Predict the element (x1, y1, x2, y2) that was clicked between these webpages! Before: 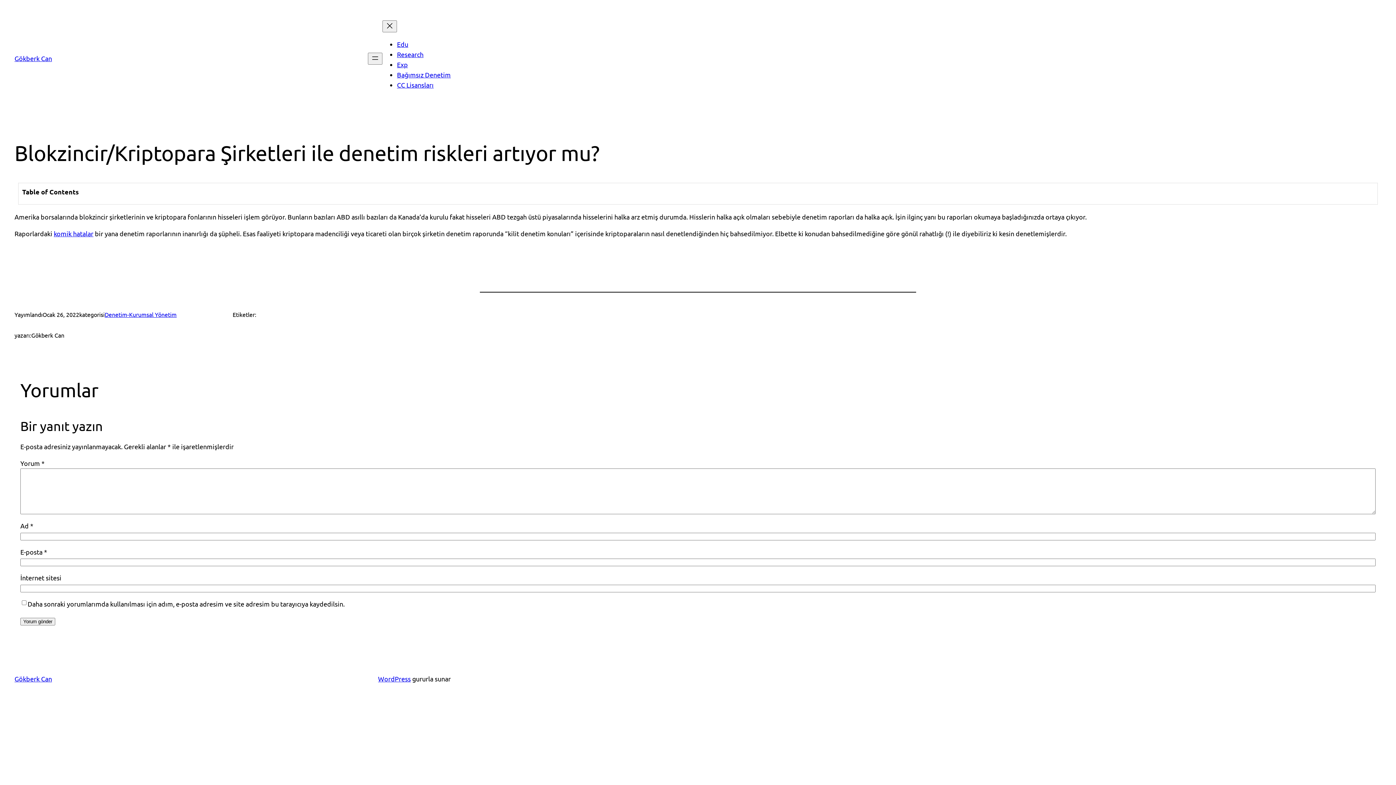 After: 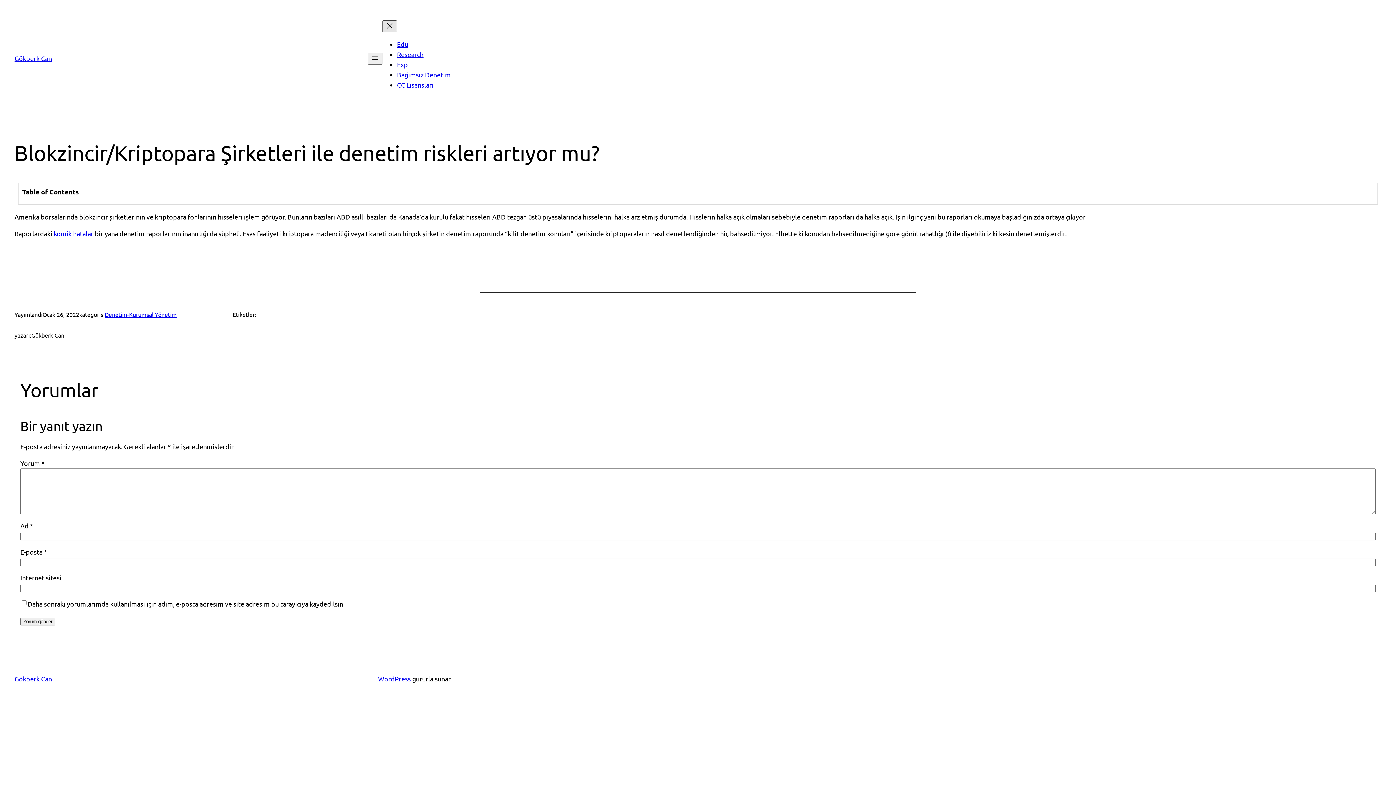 Action: label: Menüyü kapat bbox: (382, 20, 397, 32)